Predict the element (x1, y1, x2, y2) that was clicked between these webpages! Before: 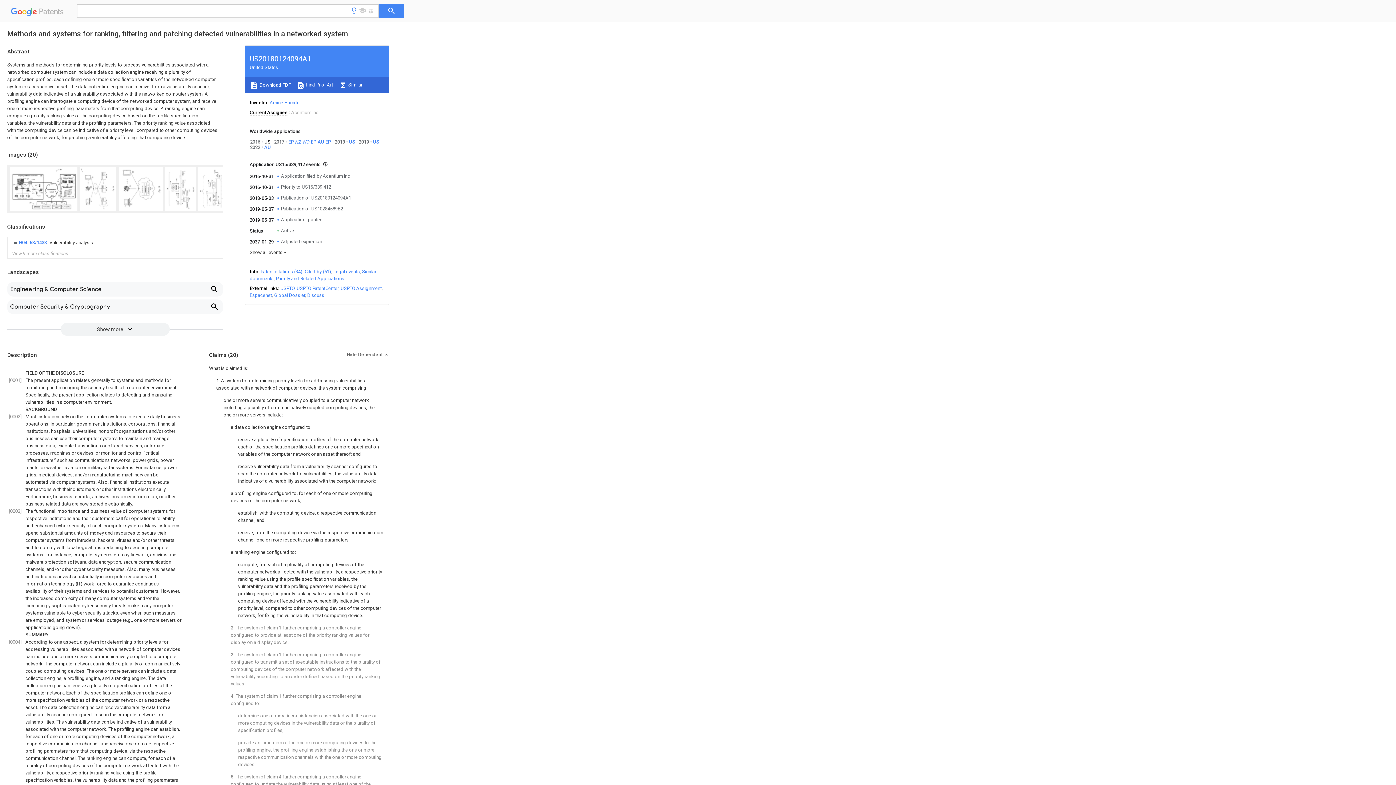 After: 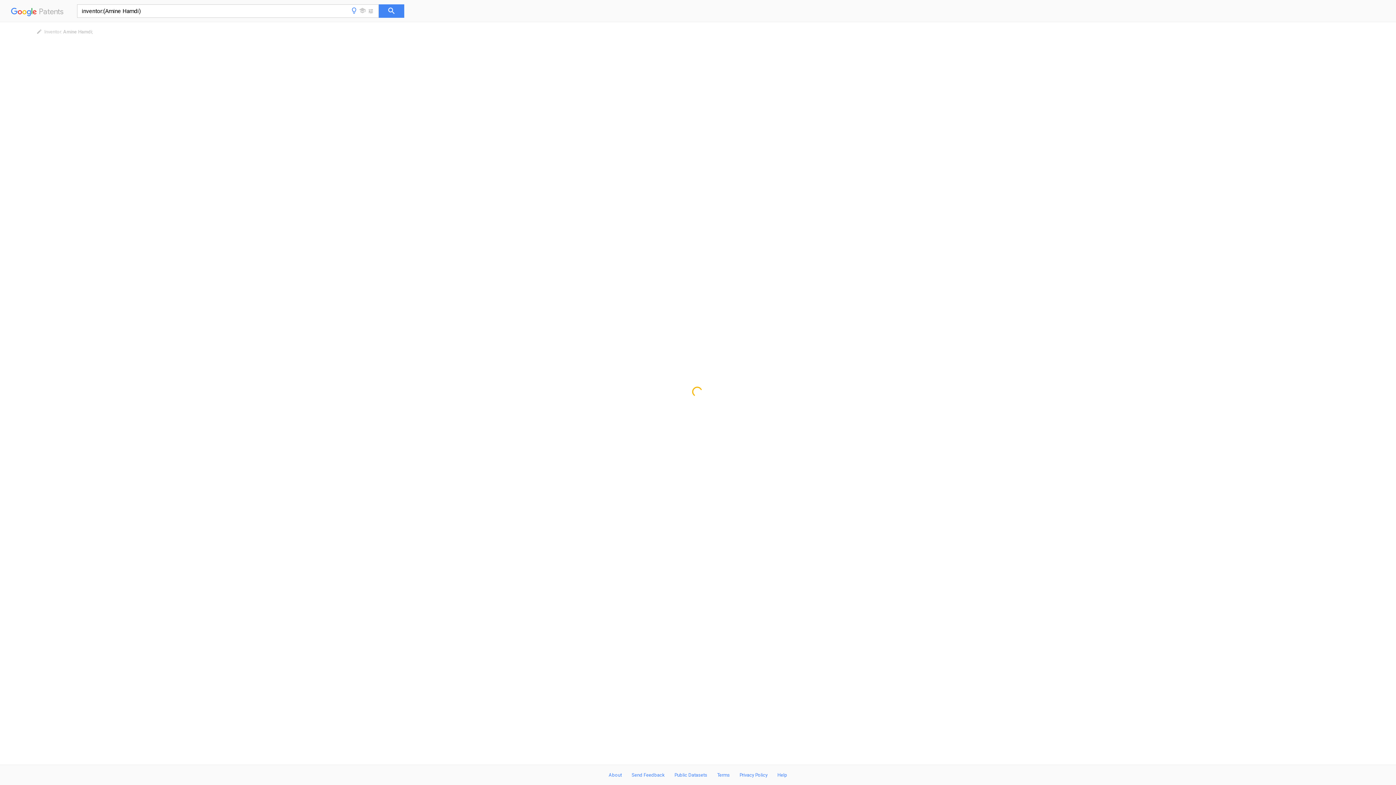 Action: bbox: (269, 100, 298, 105) label: Amine Hamdi